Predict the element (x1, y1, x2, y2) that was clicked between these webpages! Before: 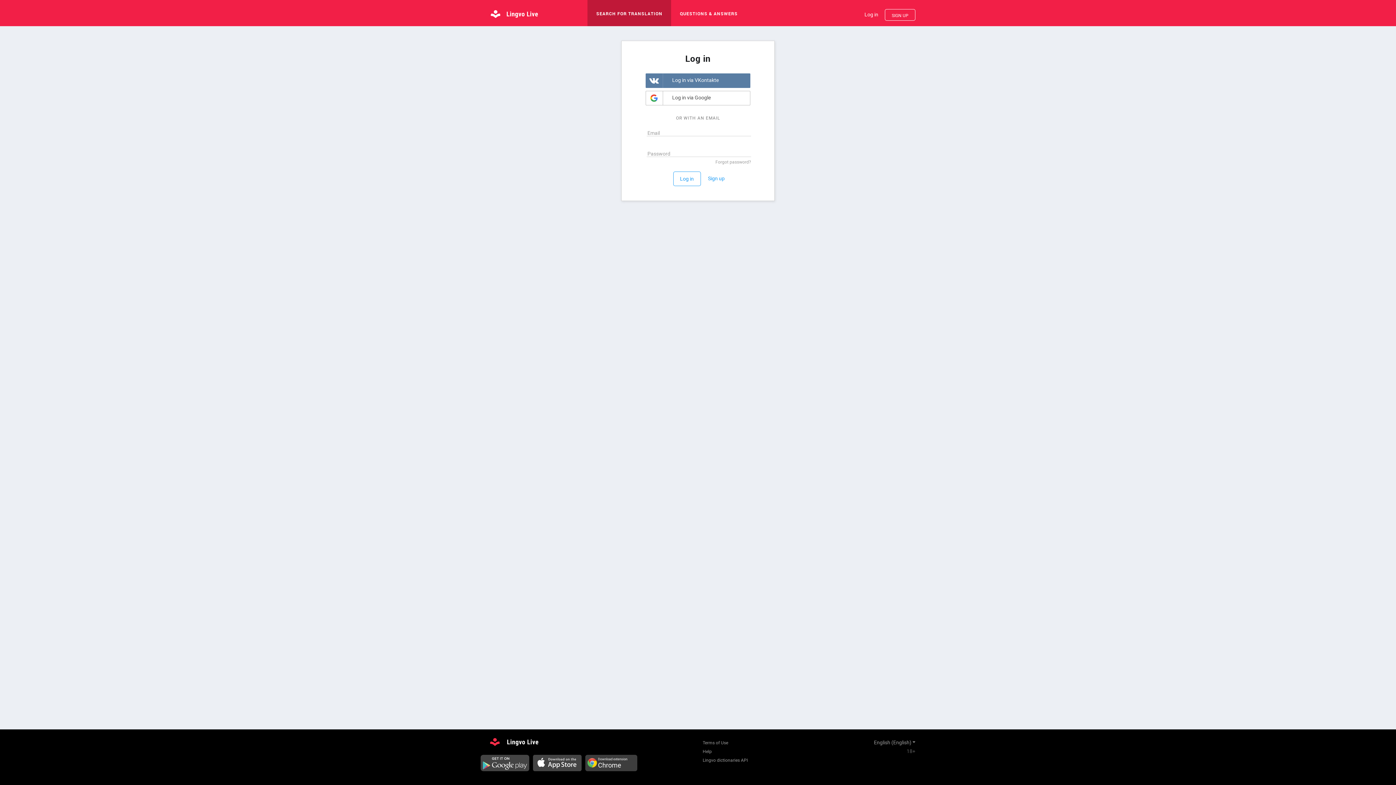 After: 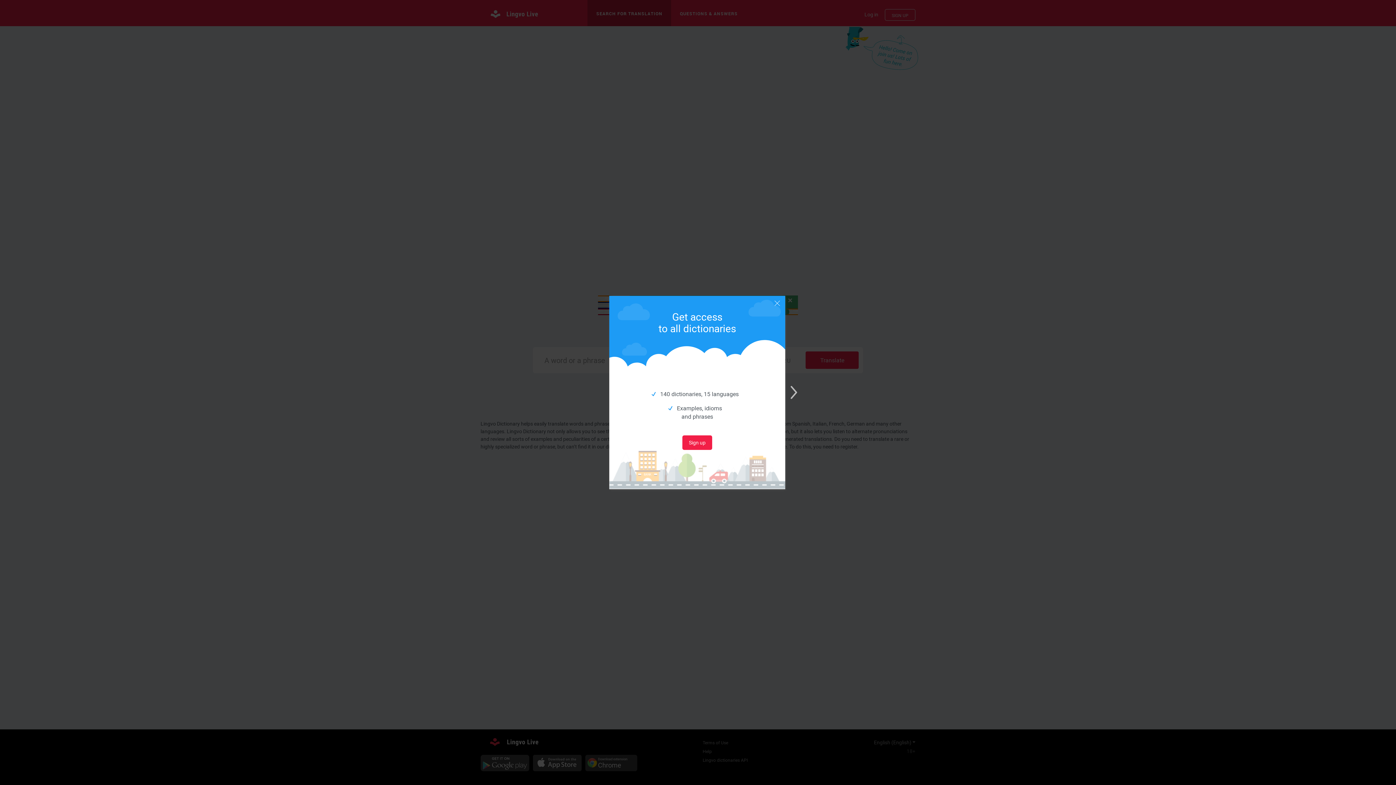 Action: bbox: (480, 735, 548, 749)